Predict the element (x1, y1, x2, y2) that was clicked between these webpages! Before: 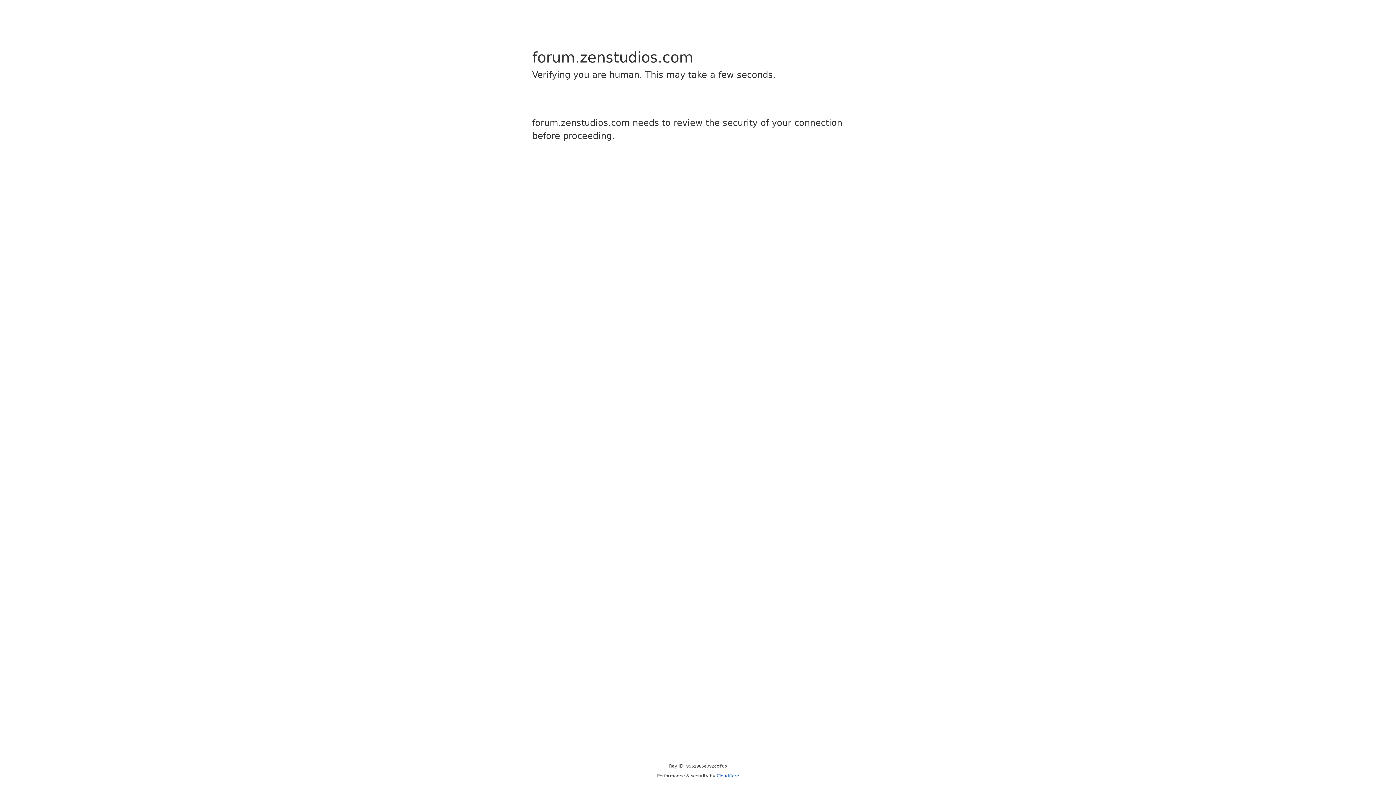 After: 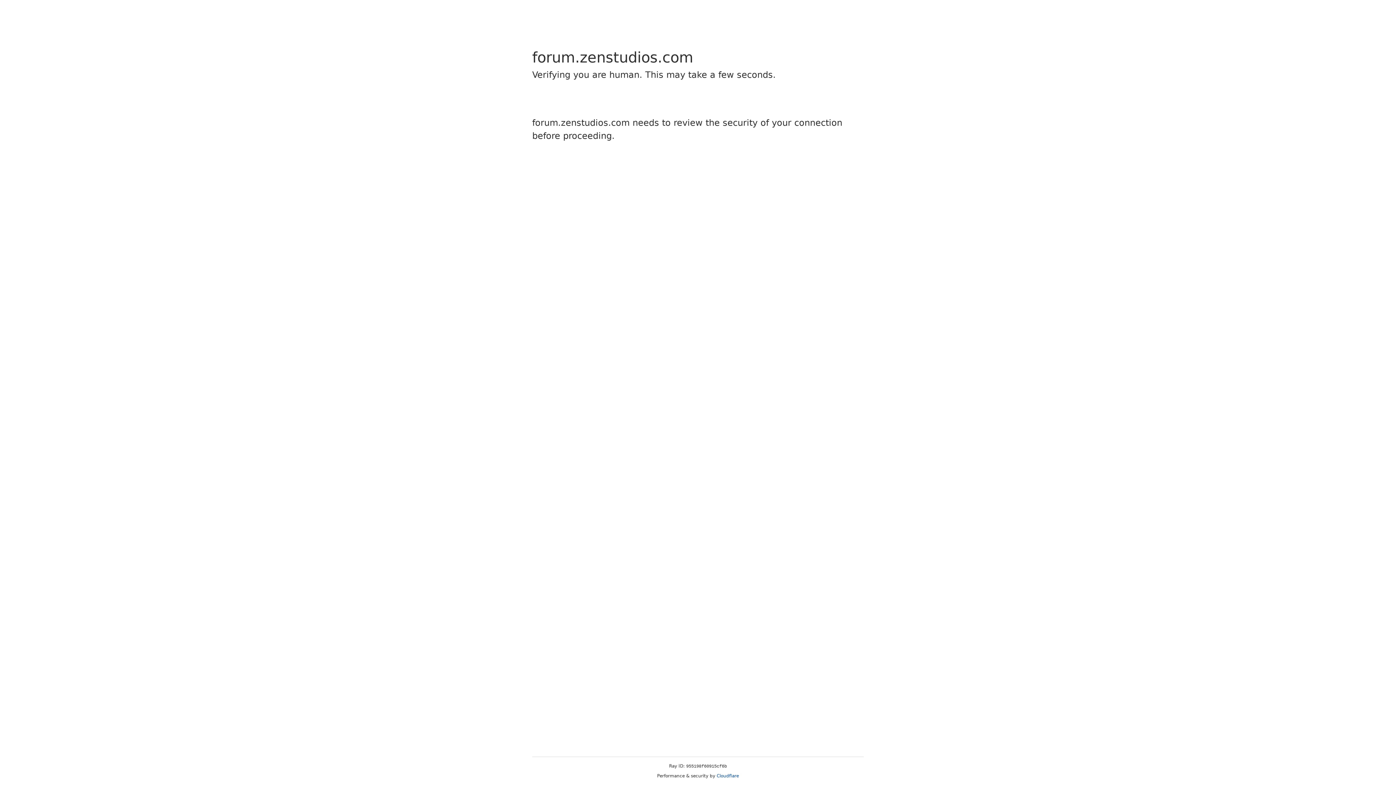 Action: label: Cloudflare bbox: (716, 773, 739, 778)